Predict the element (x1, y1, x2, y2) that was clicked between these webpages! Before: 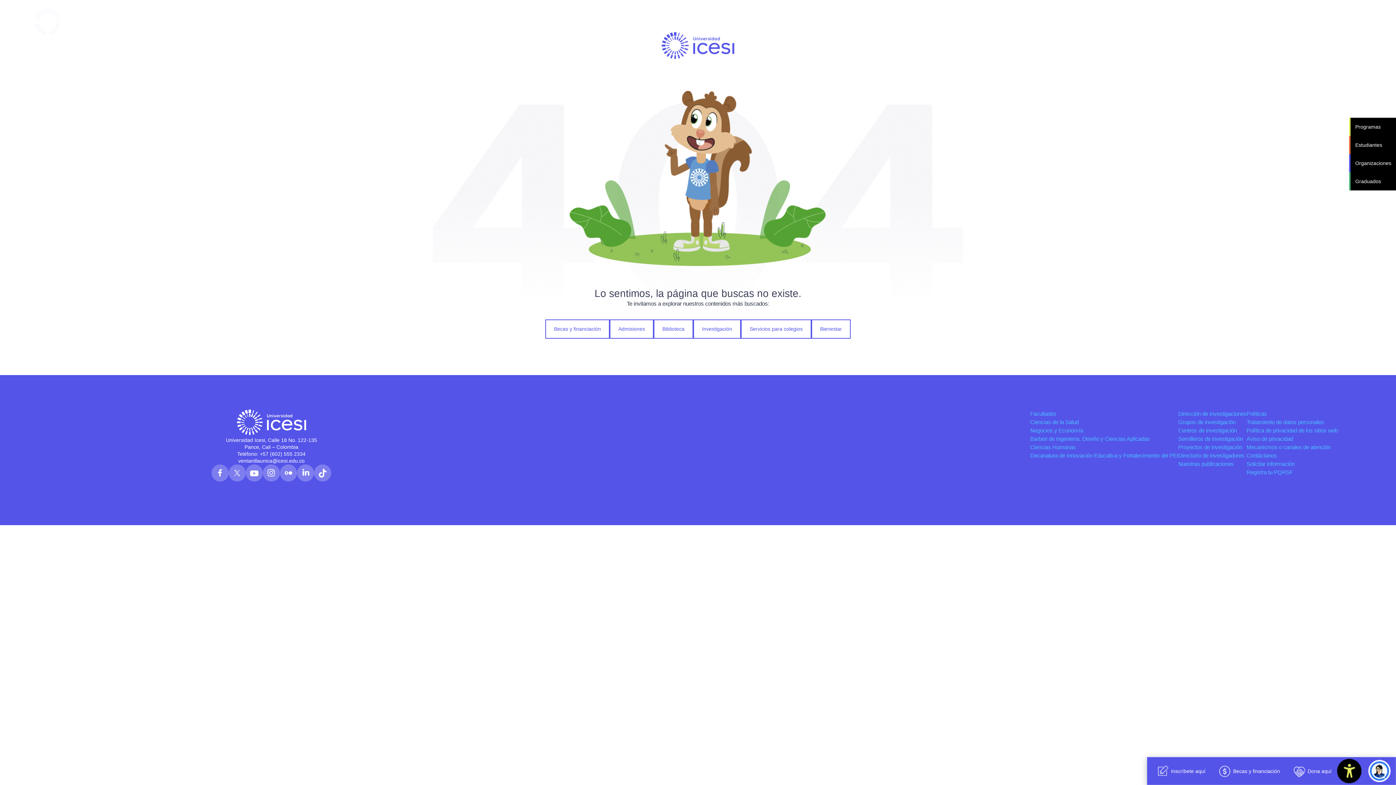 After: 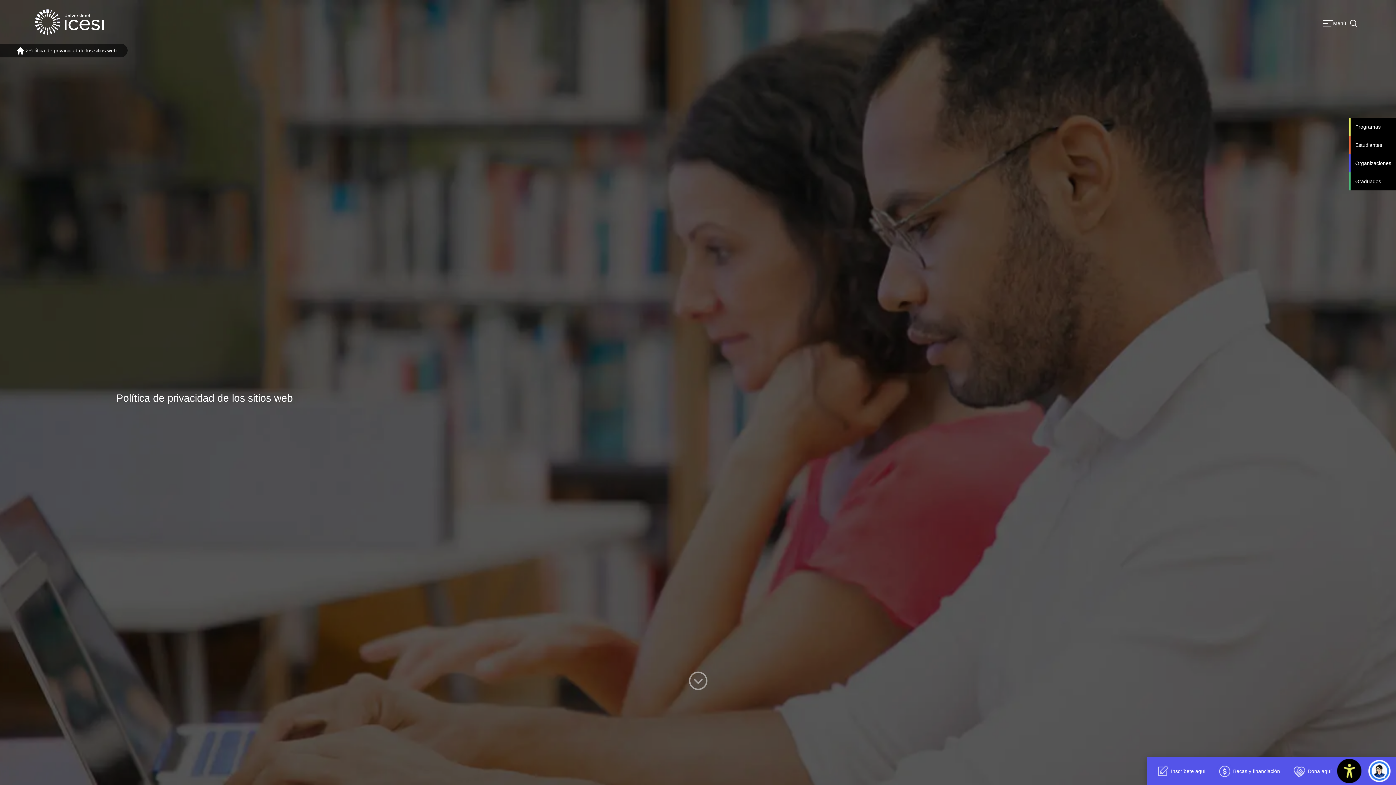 Action: bbox: (1246, 427, 1338, 433) label: Política de privacidad de los sitios web